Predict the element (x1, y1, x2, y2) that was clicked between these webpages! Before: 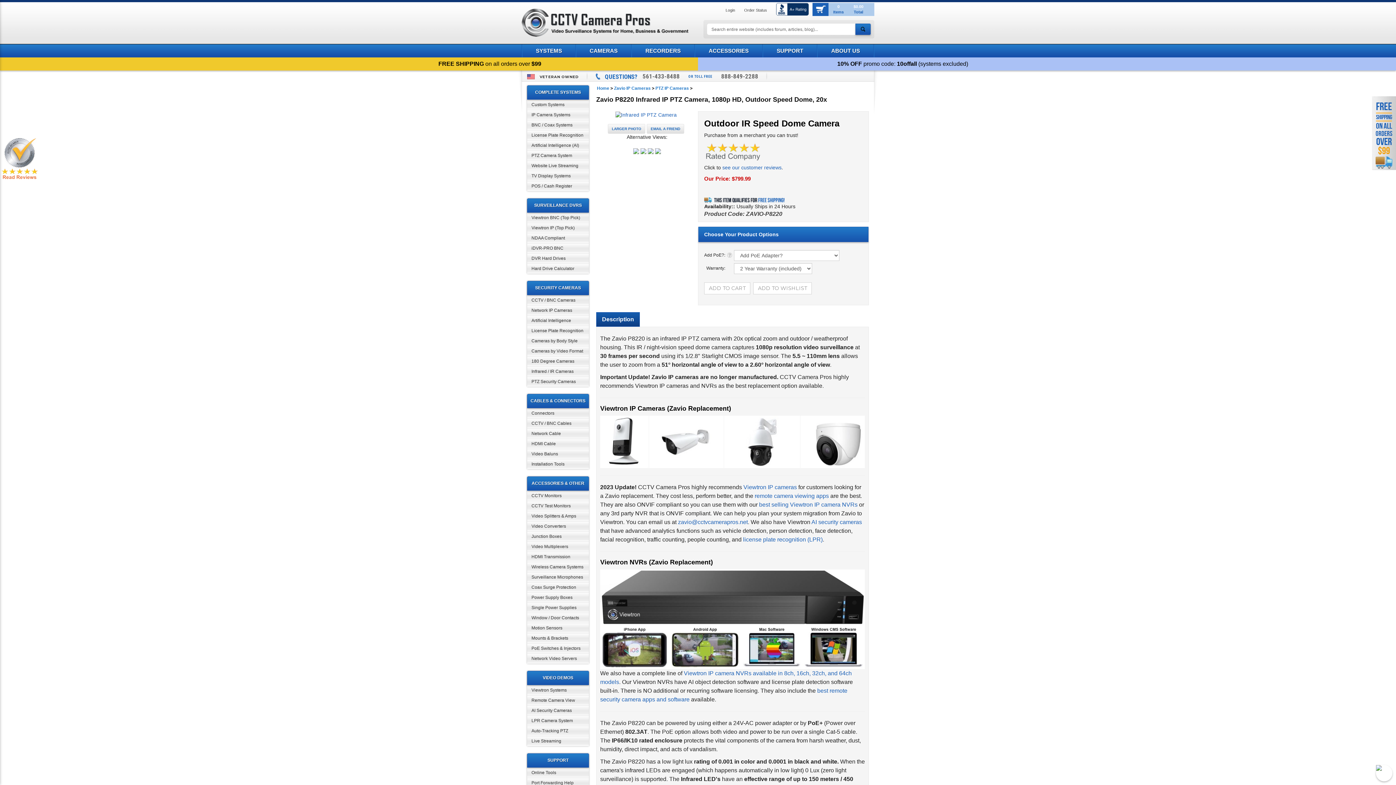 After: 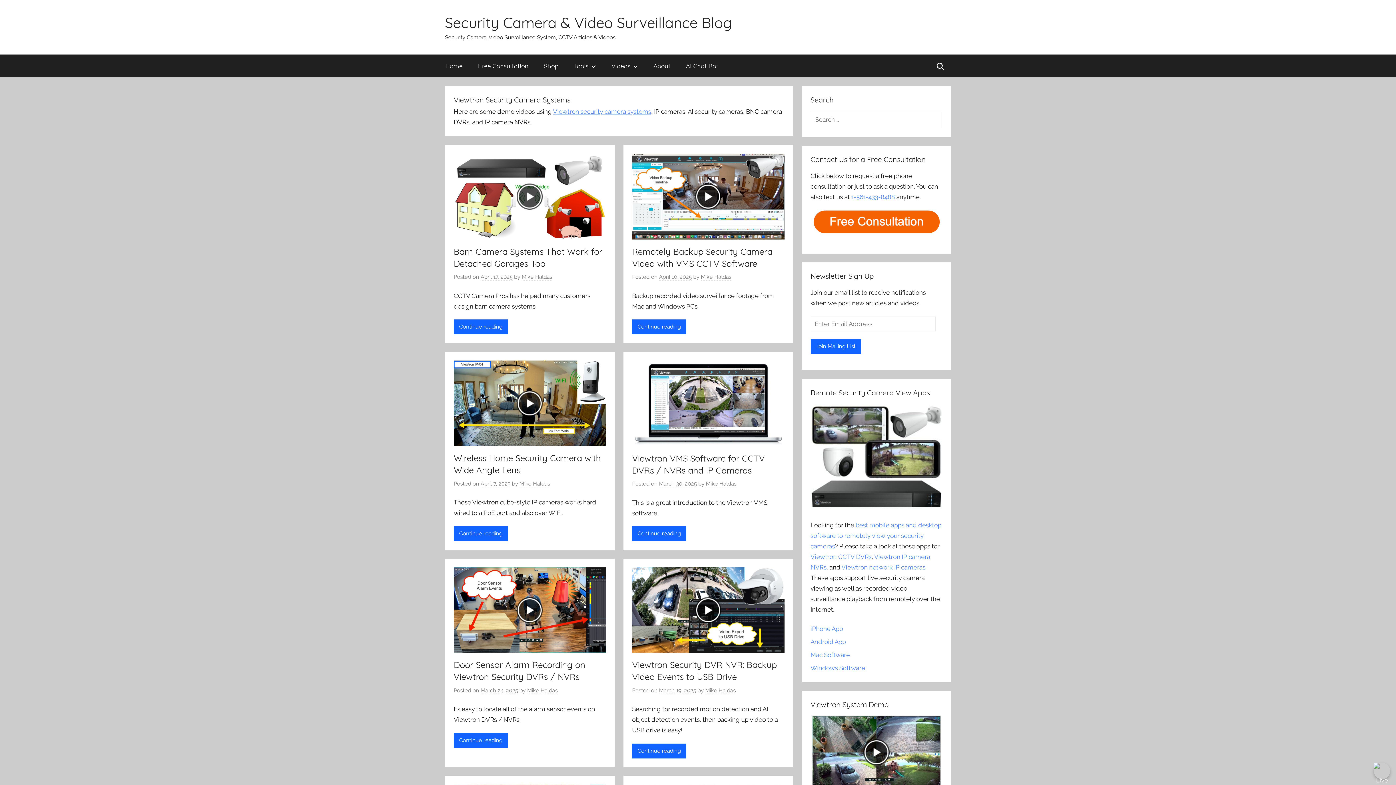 Action: bbox: (527, 685, 589, 695) label: Viewtron Systems